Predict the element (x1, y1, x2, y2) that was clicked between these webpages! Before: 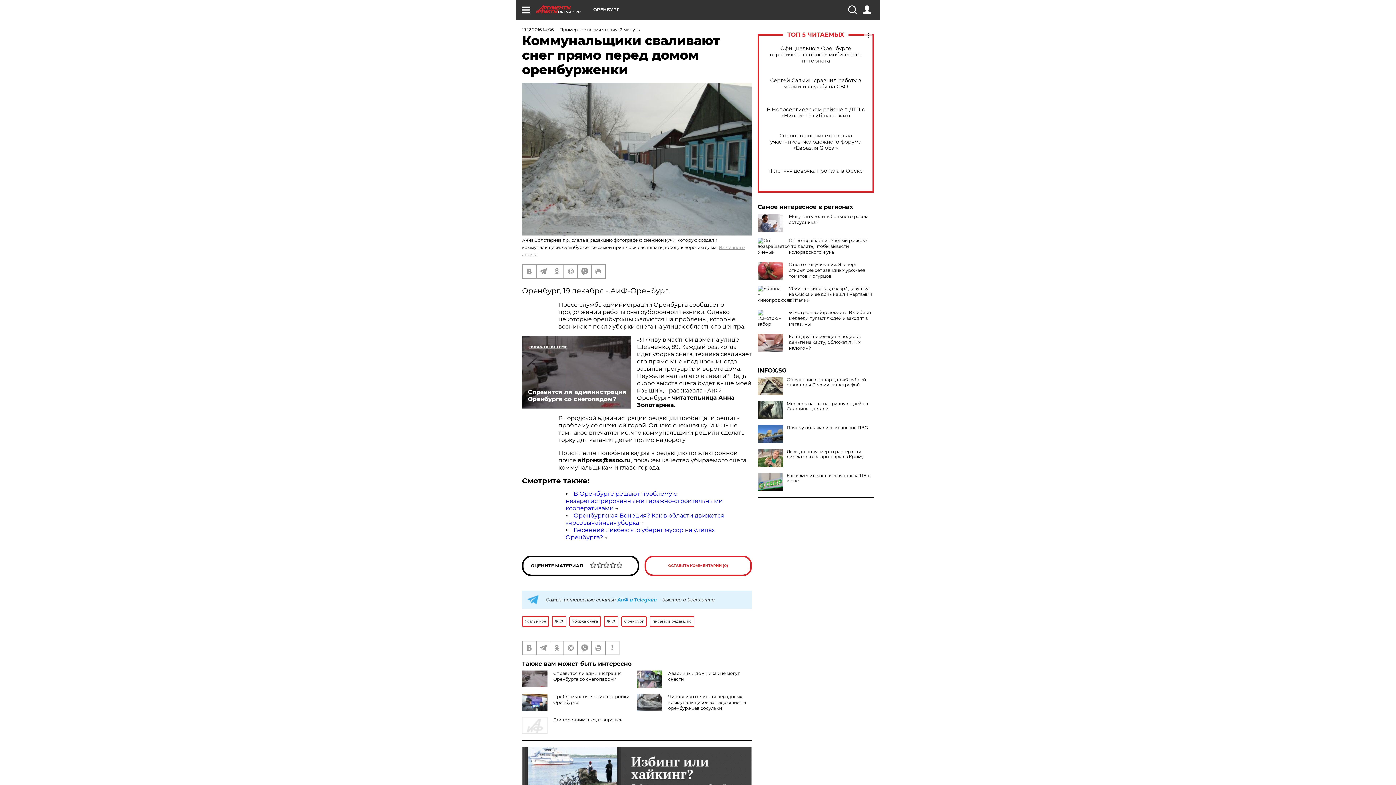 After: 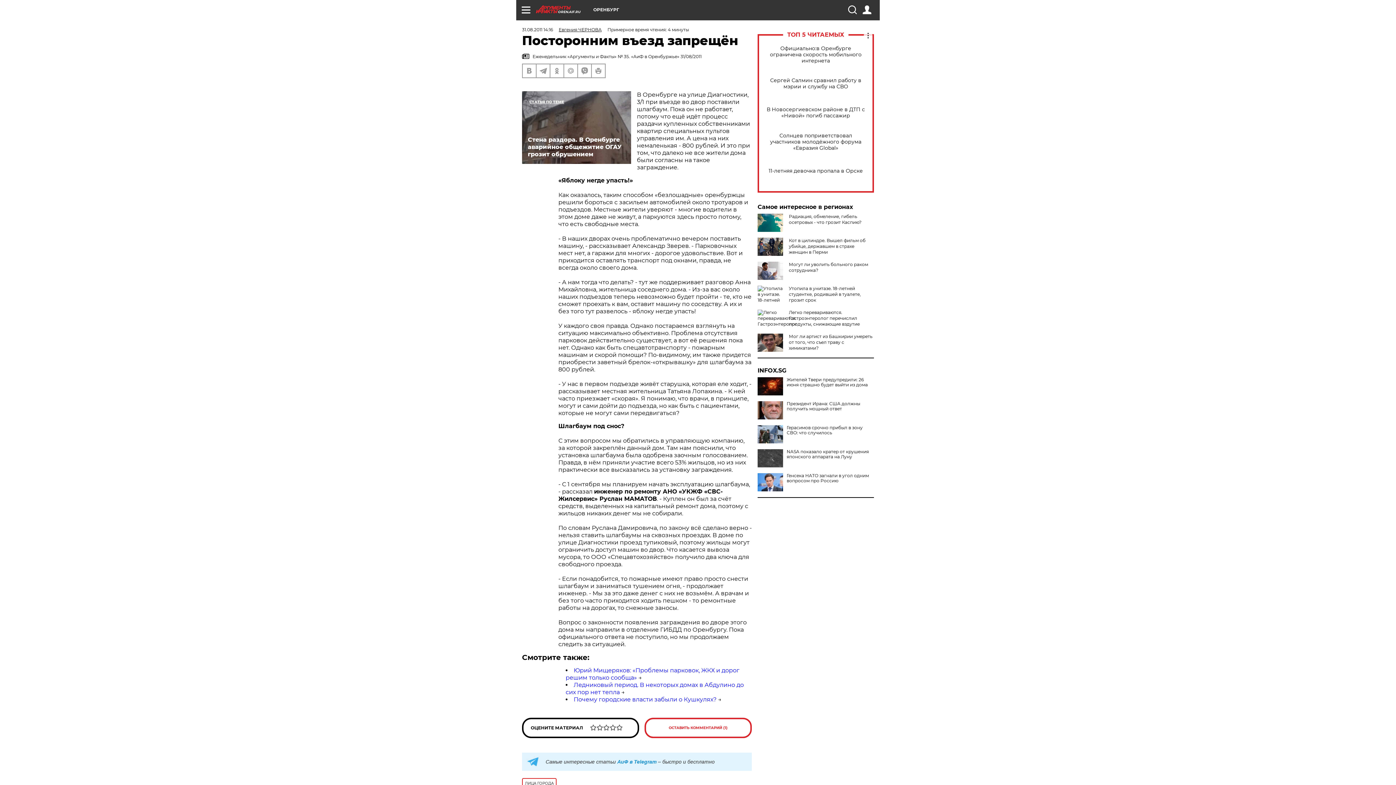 Action: bbox: (553, 717, 622, 722) label: Посторонним въезд запрещён